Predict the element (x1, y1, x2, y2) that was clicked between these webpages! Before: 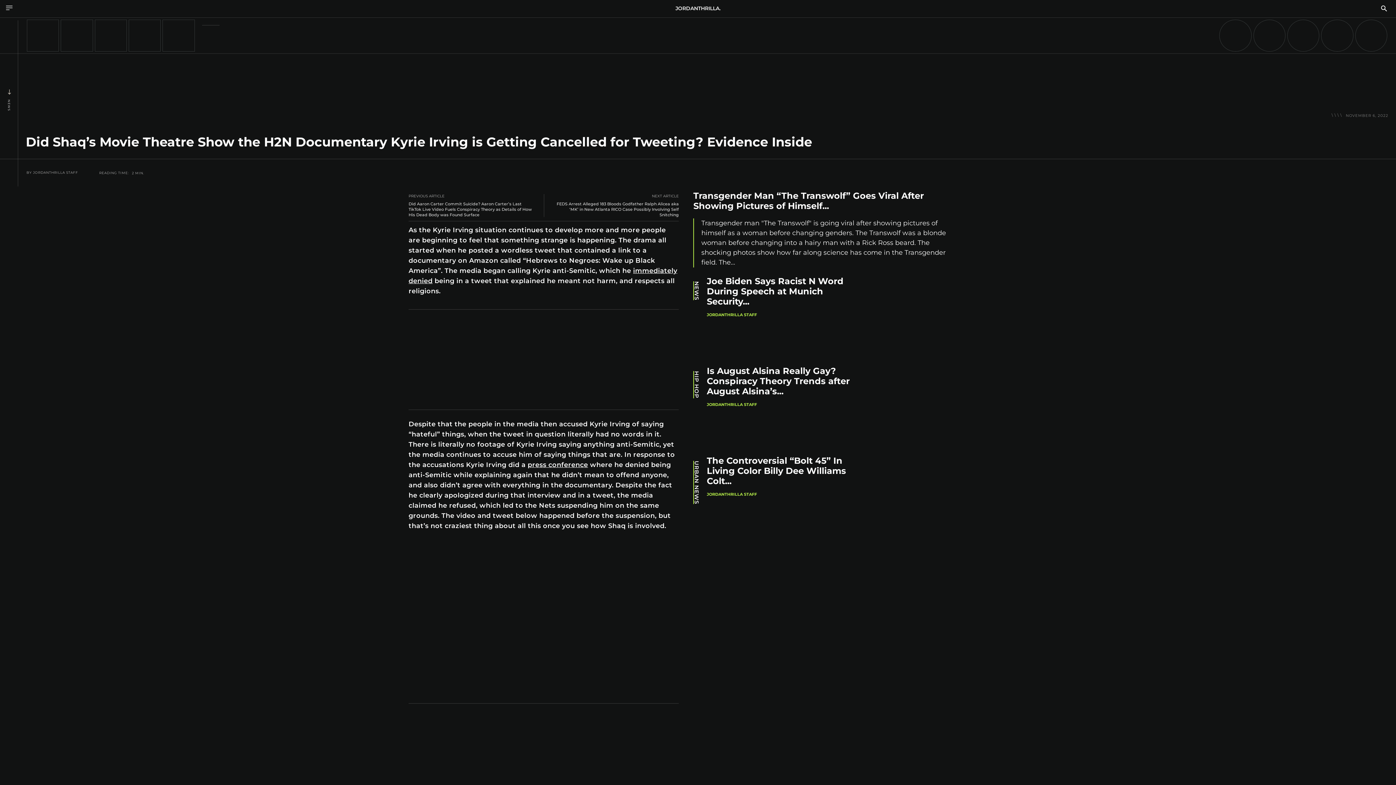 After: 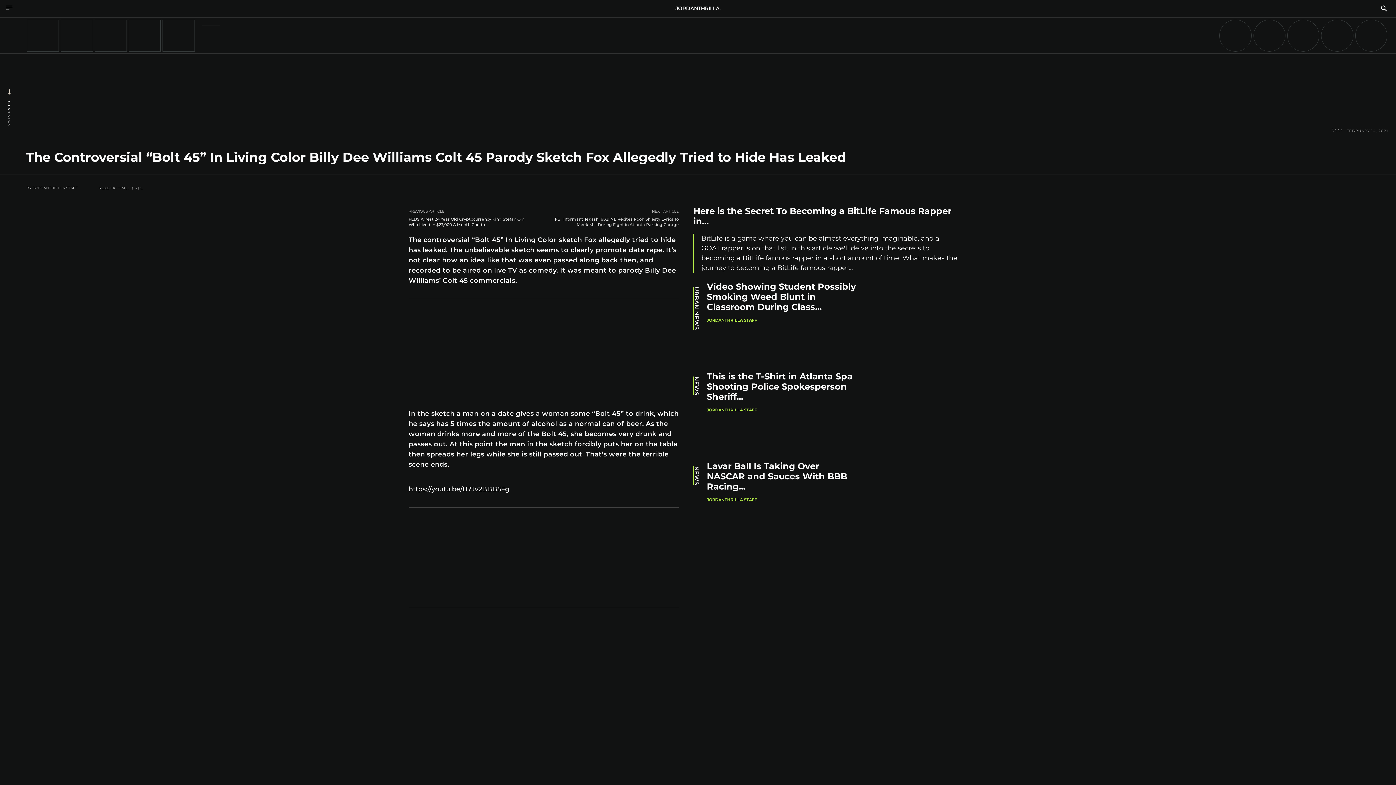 Action: bbox: (881, 458, 958, 534)